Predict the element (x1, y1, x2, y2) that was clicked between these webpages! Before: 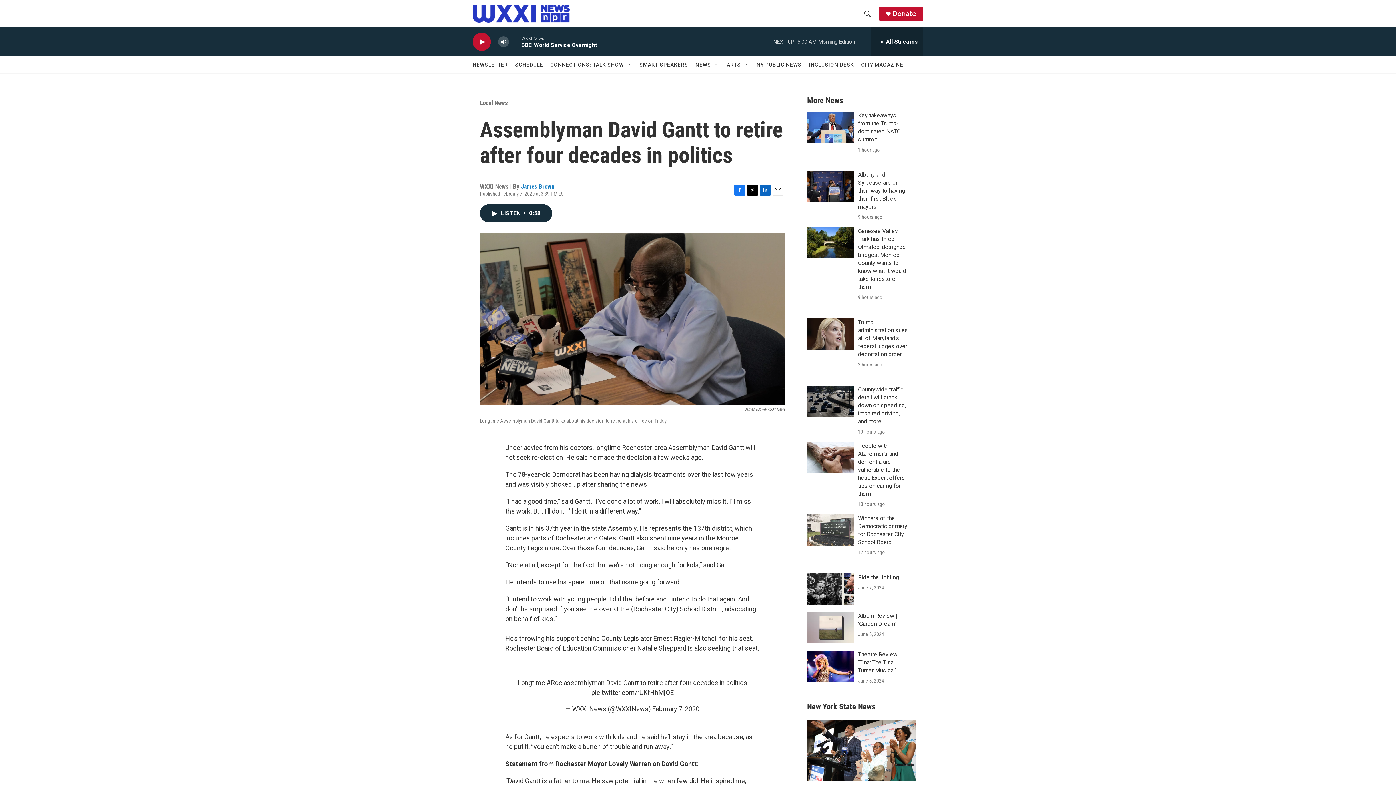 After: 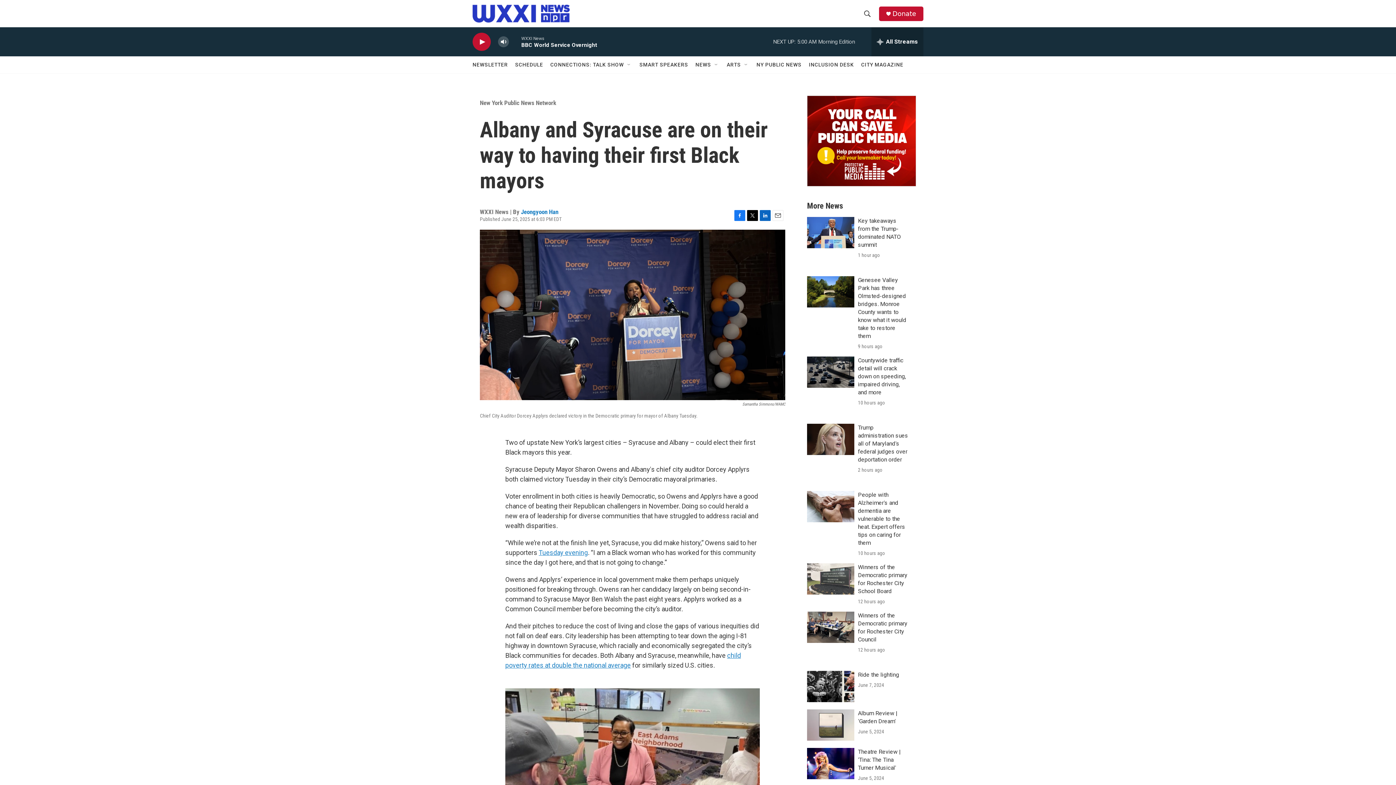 Action: bbox: (807, 192, 854, 224) label: Albany and Syracuse are on their way to having their first Black mayors